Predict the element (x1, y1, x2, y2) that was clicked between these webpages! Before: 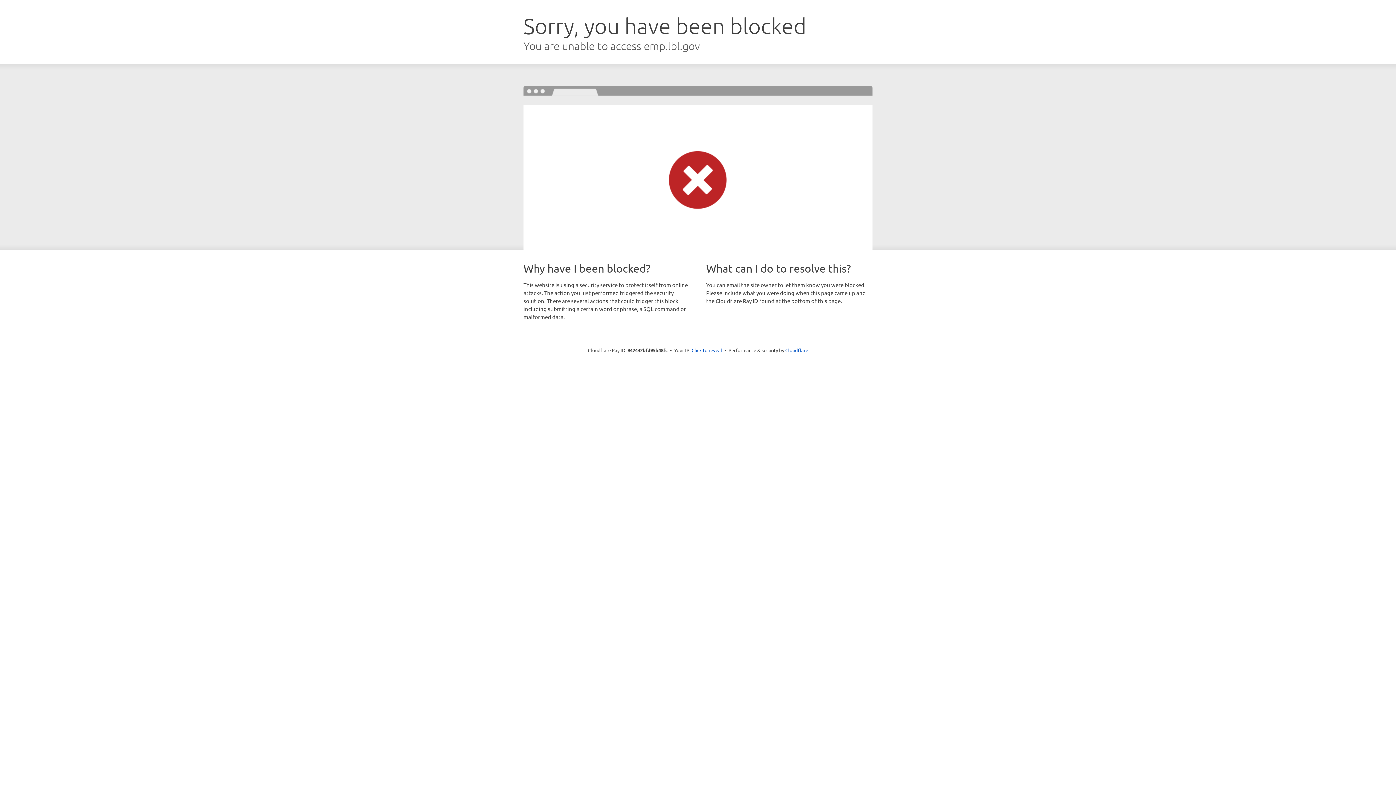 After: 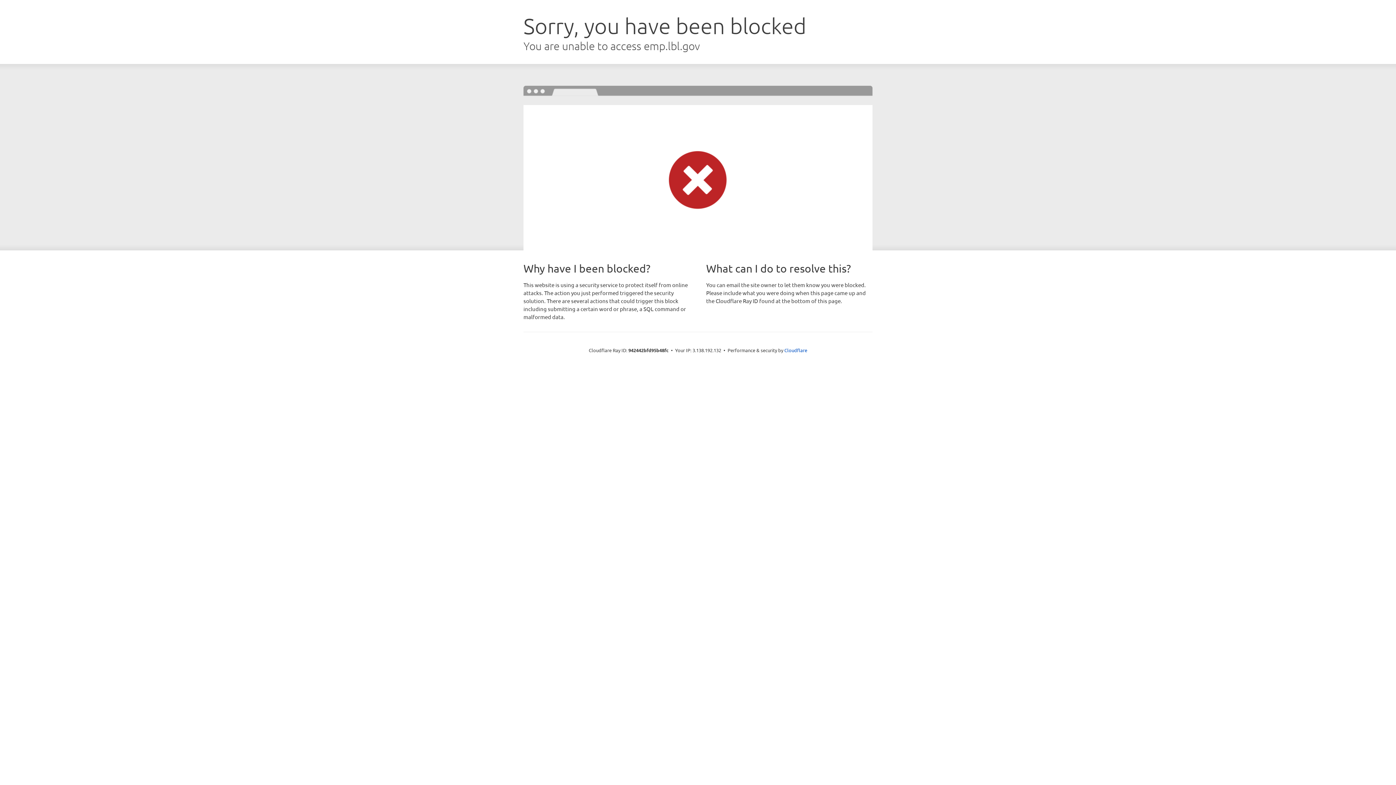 Action: label: Click to reveal bbox: (691, 346, 722, 353)